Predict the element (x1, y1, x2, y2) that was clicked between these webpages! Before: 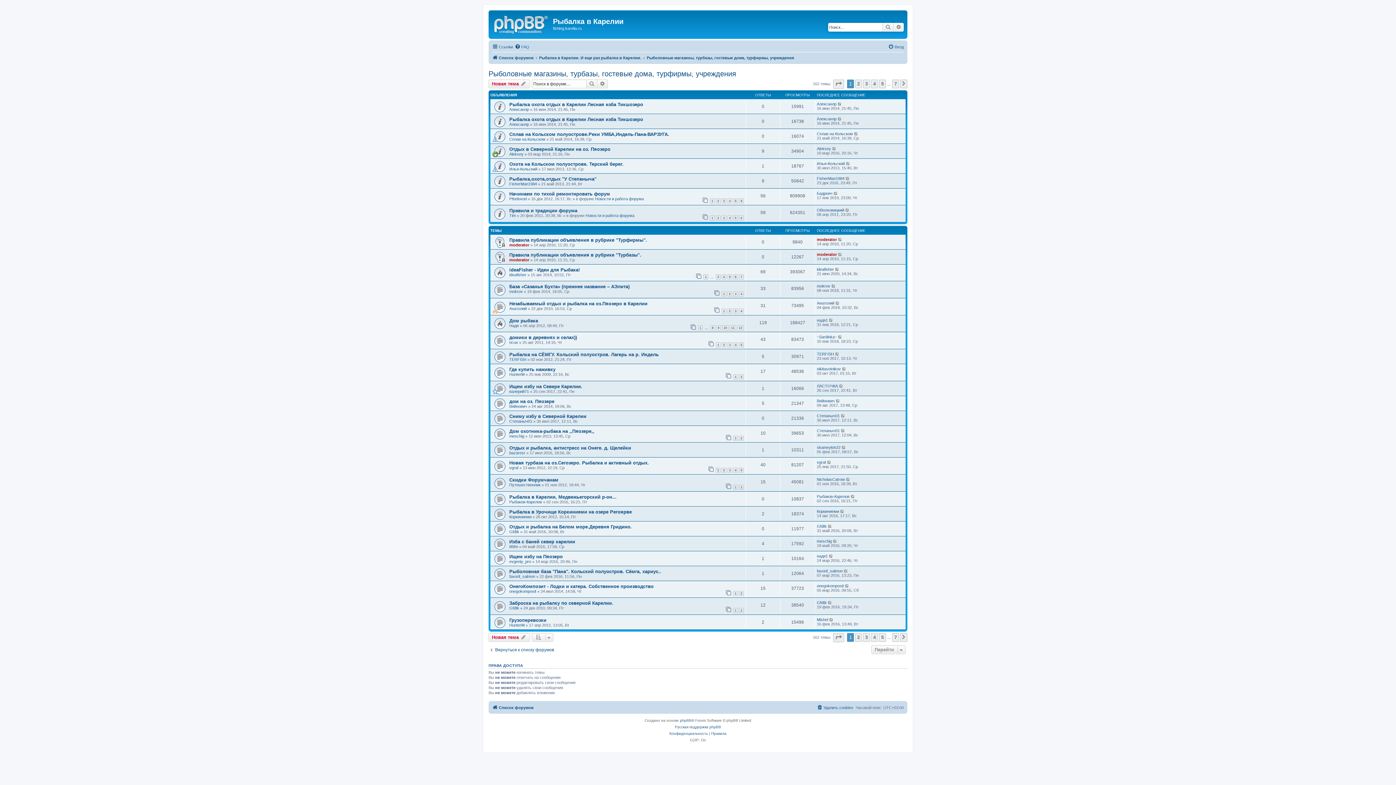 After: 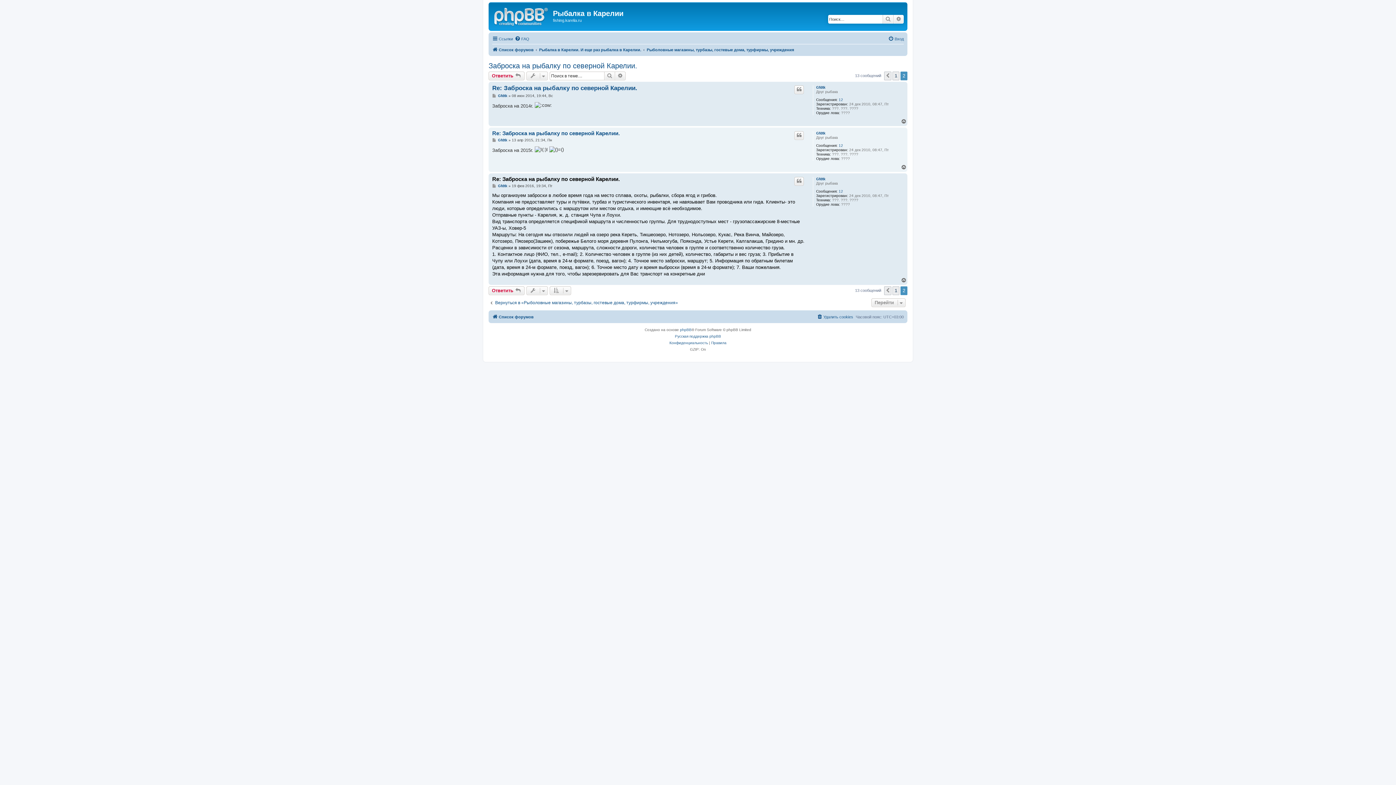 Action: bbox: (828, 600, 832, 605)